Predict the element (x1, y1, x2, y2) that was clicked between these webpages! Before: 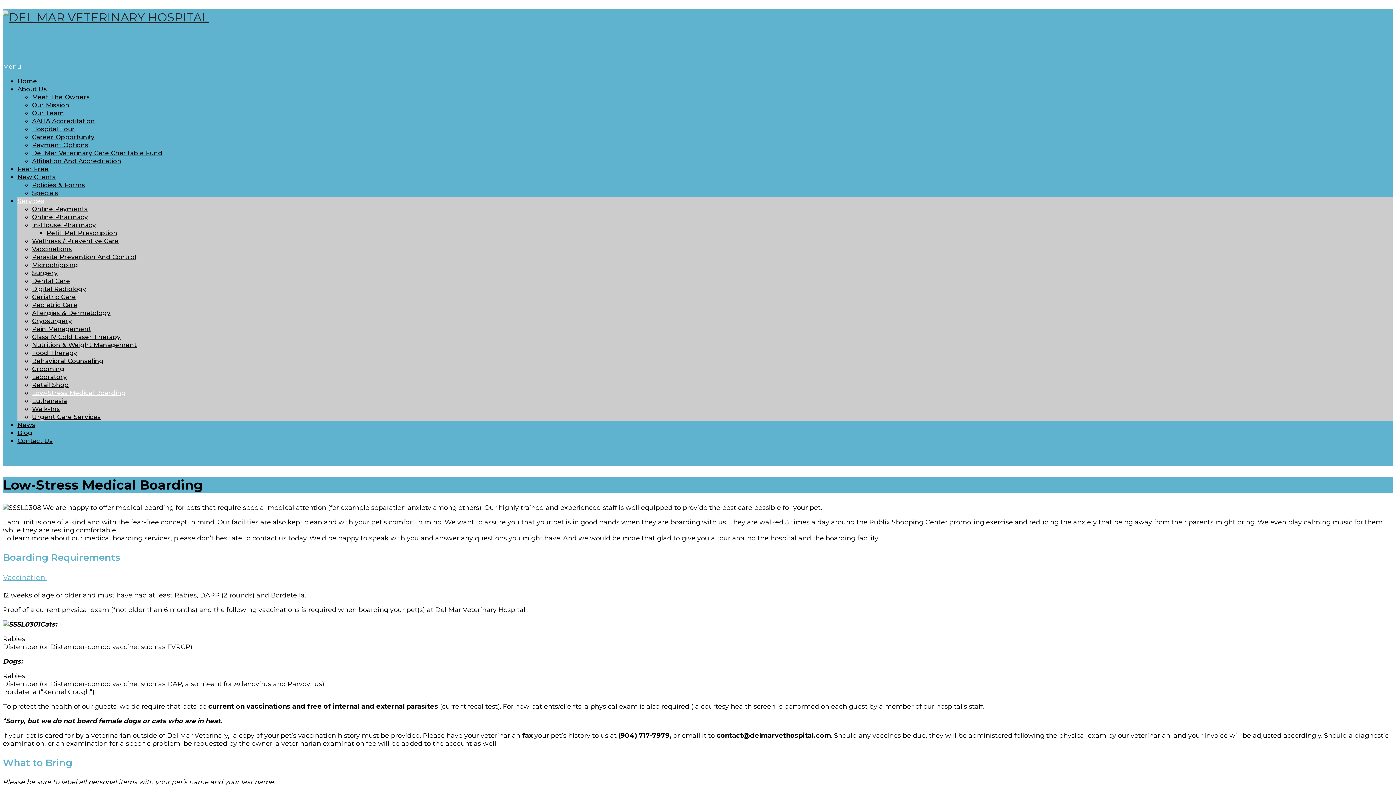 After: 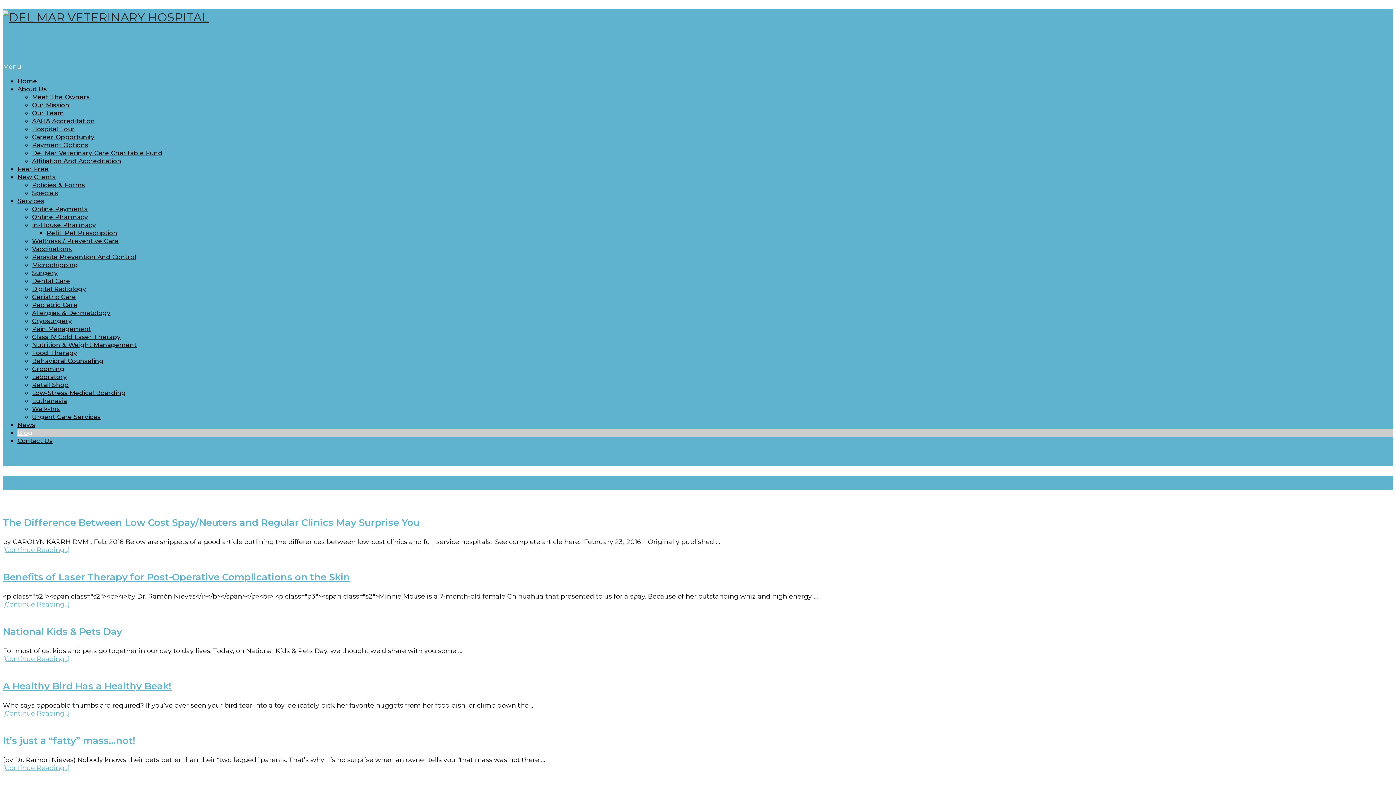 Action: label: Blog bbox: (17, 429, 32, 436)